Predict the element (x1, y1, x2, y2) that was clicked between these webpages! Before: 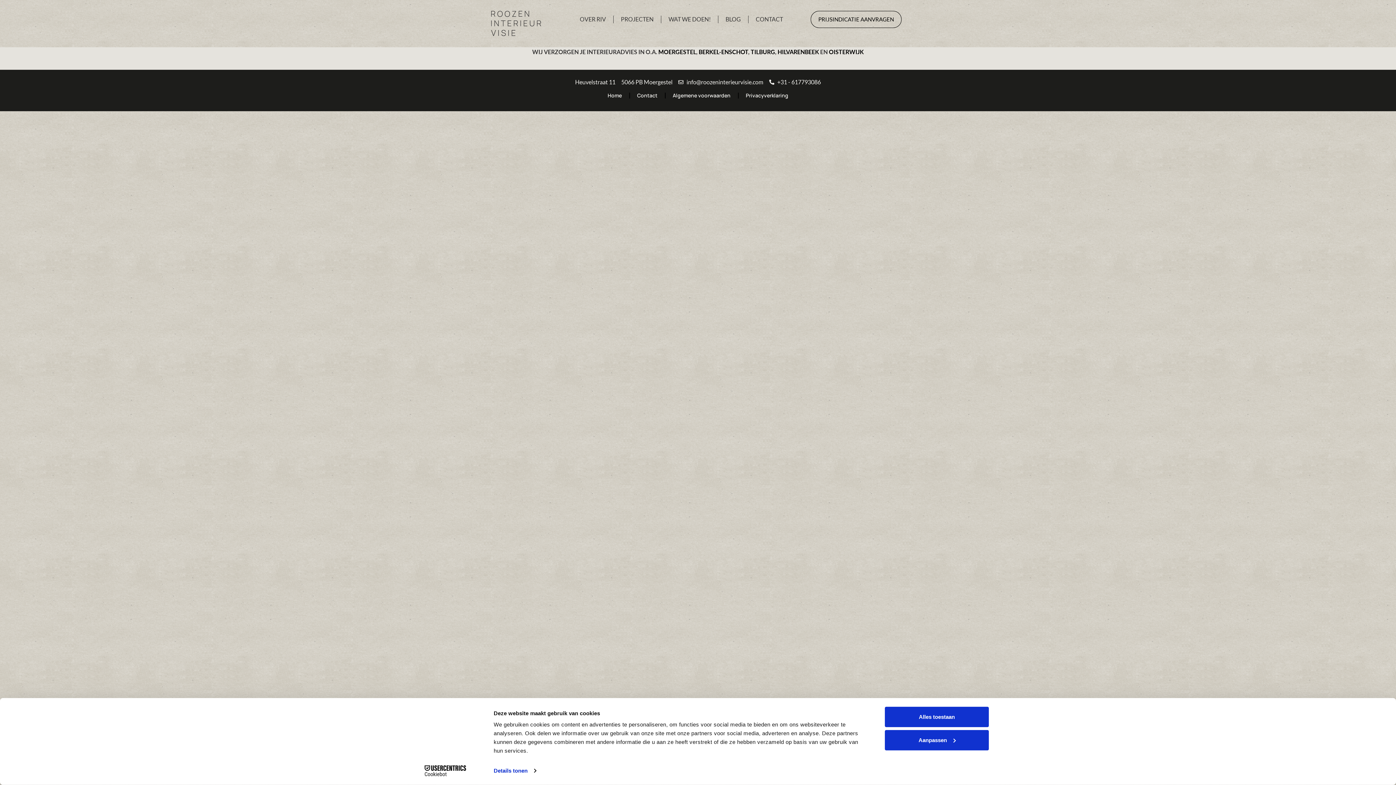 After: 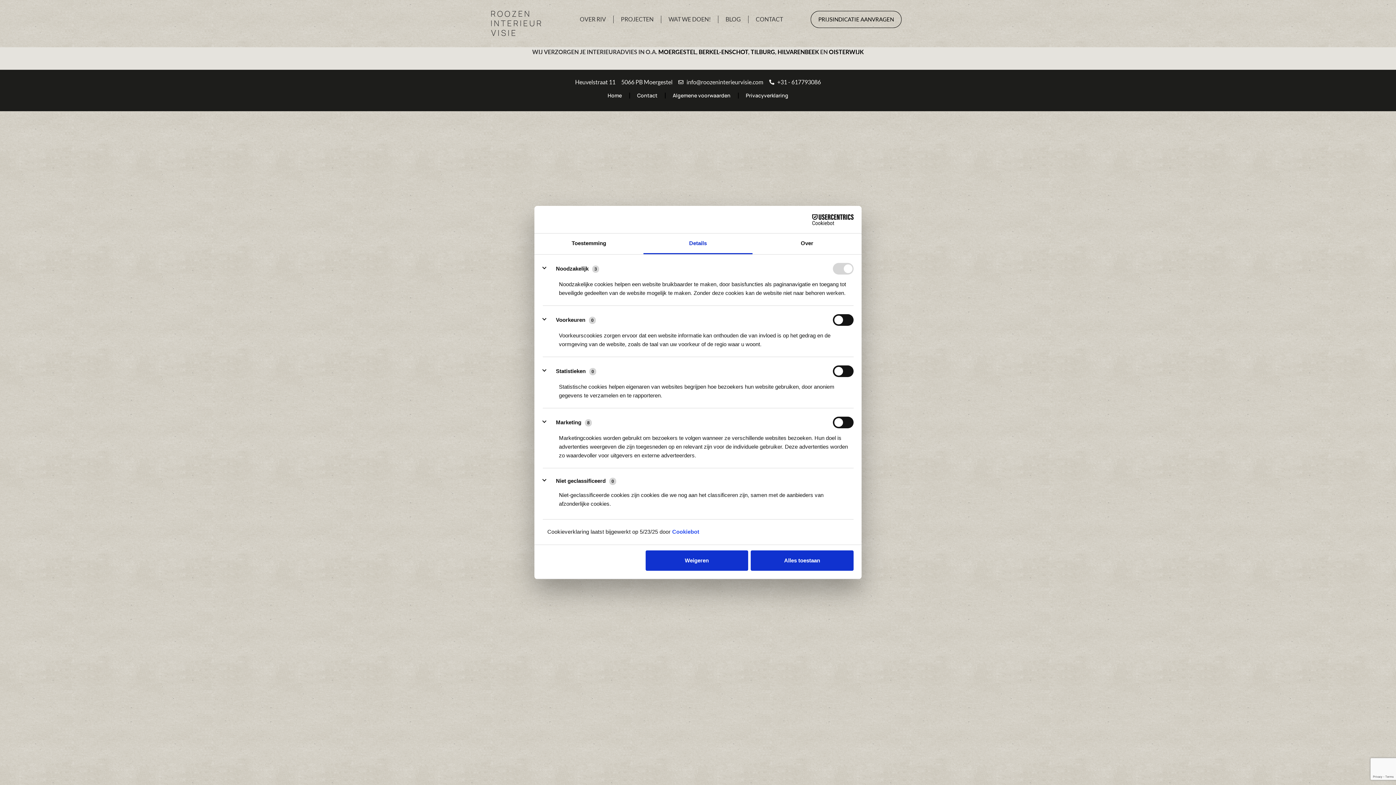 Action: label: Aanpassen bbox: (885, 730, 989, 750)